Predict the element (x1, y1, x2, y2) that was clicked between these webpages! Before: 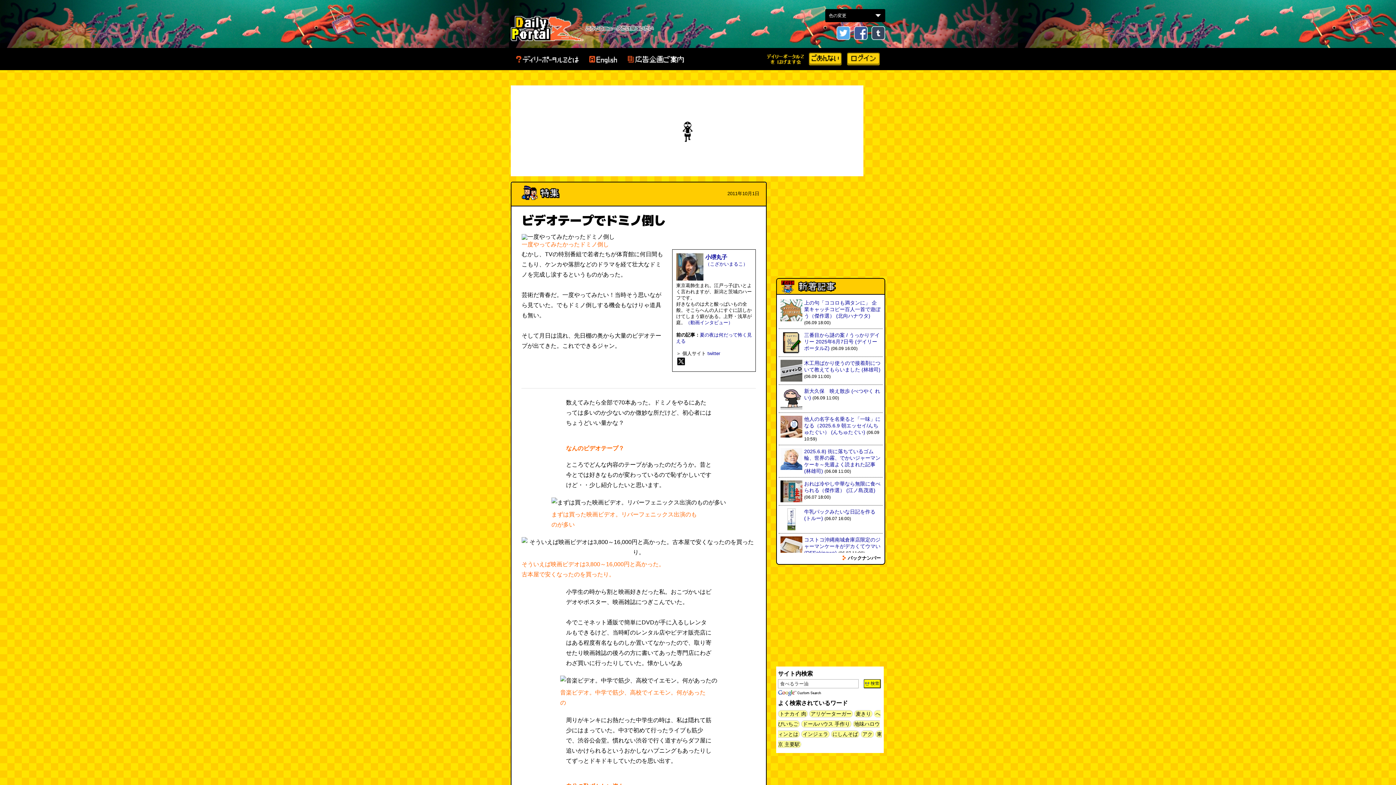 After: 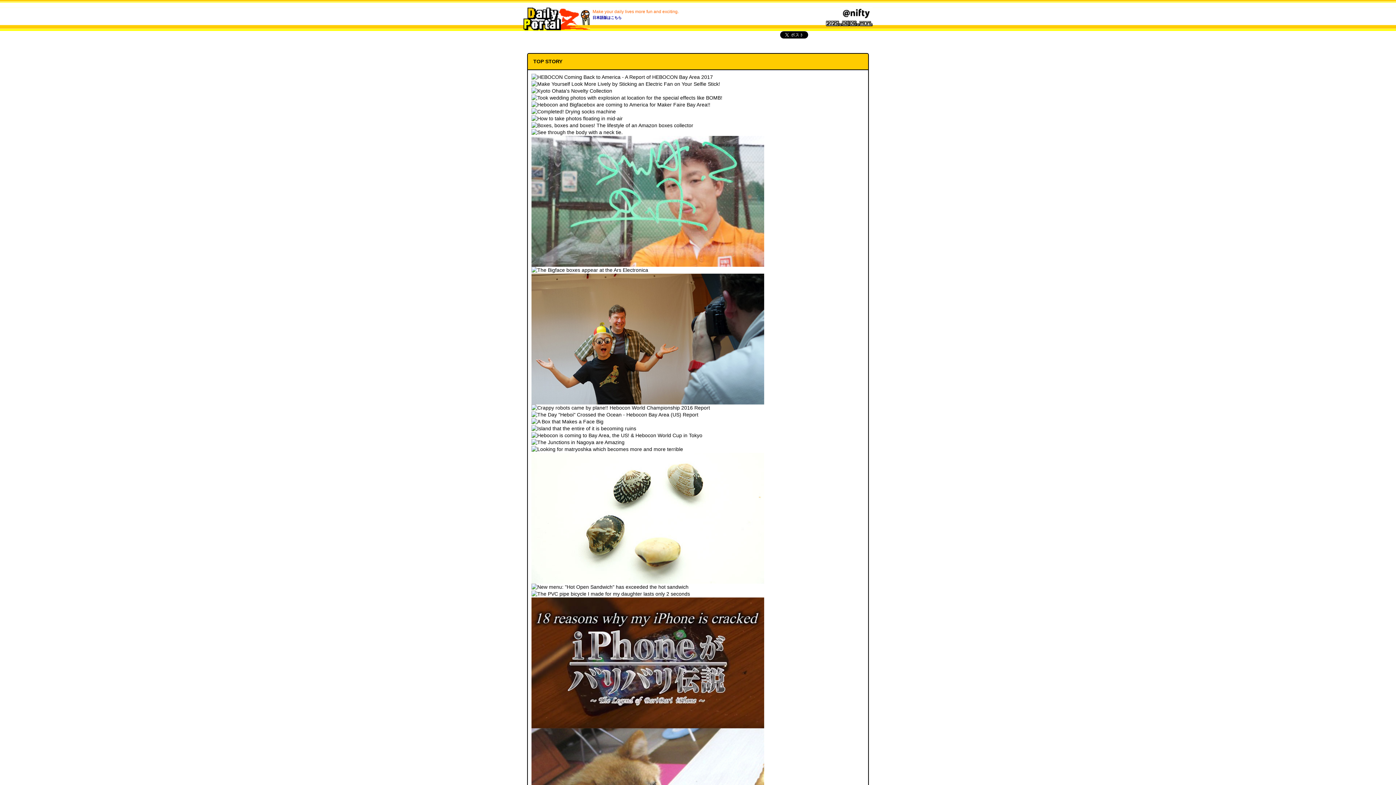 Action: label: English bbox: (589, 56, 617, 63)